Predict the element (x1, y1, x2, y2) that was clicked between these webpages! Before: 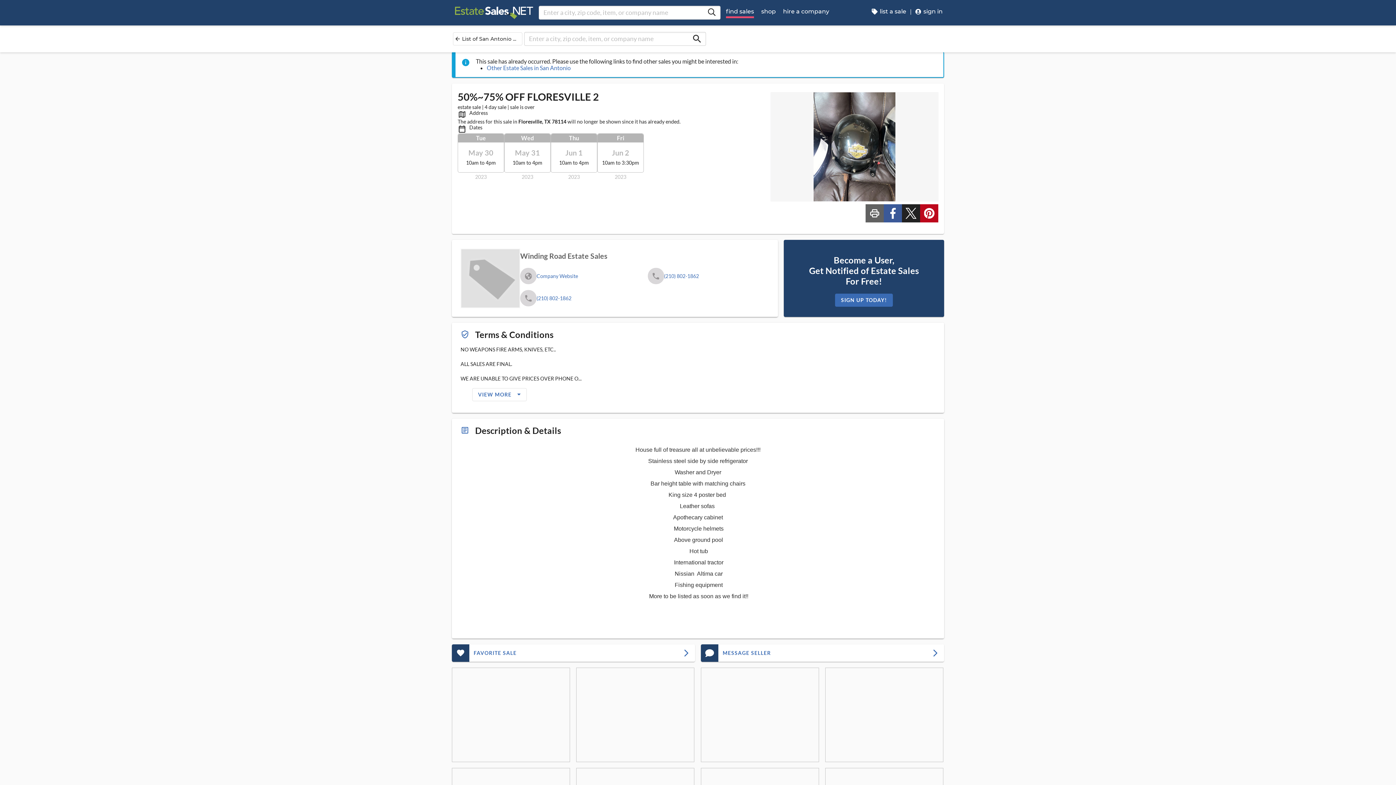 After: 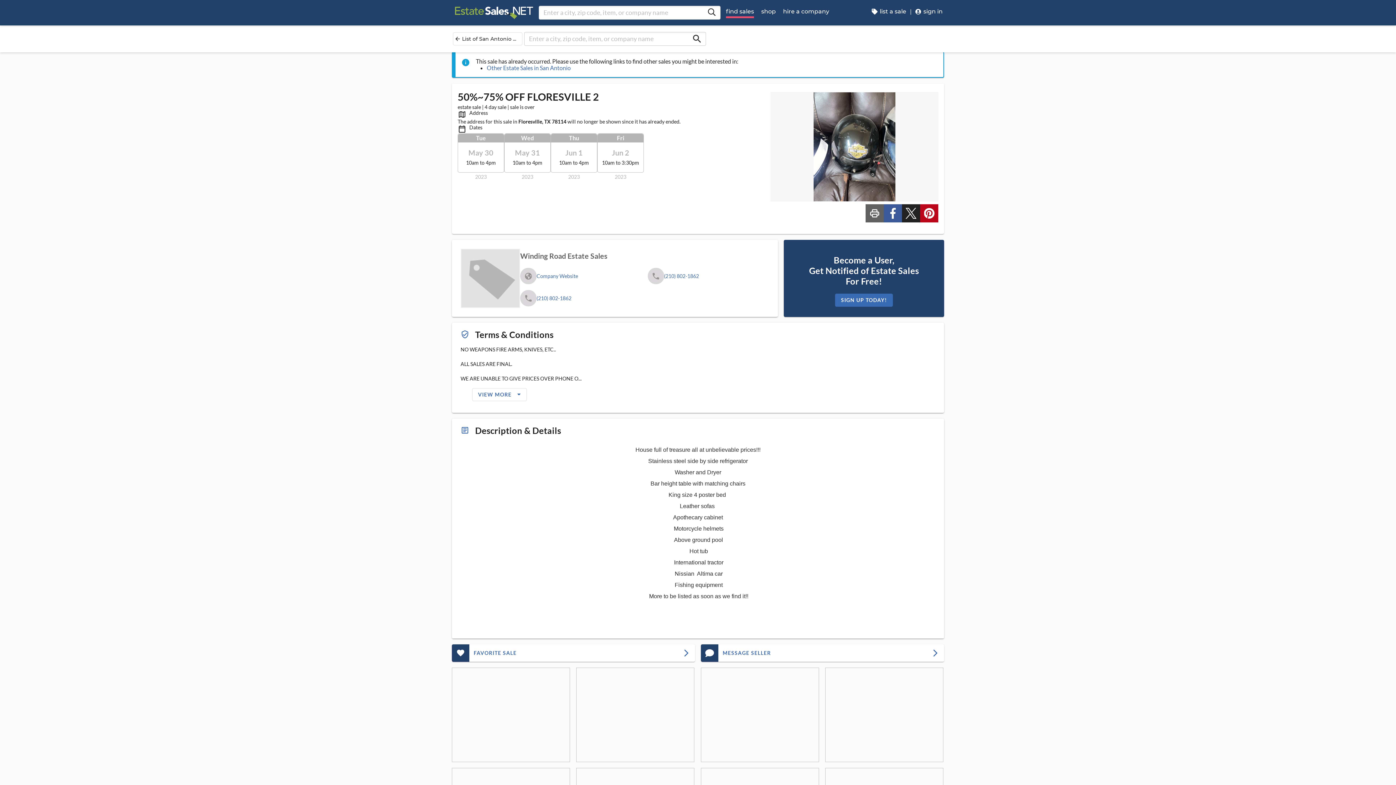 Action: bbox: (865, 204, 884, 222) label: print_ms